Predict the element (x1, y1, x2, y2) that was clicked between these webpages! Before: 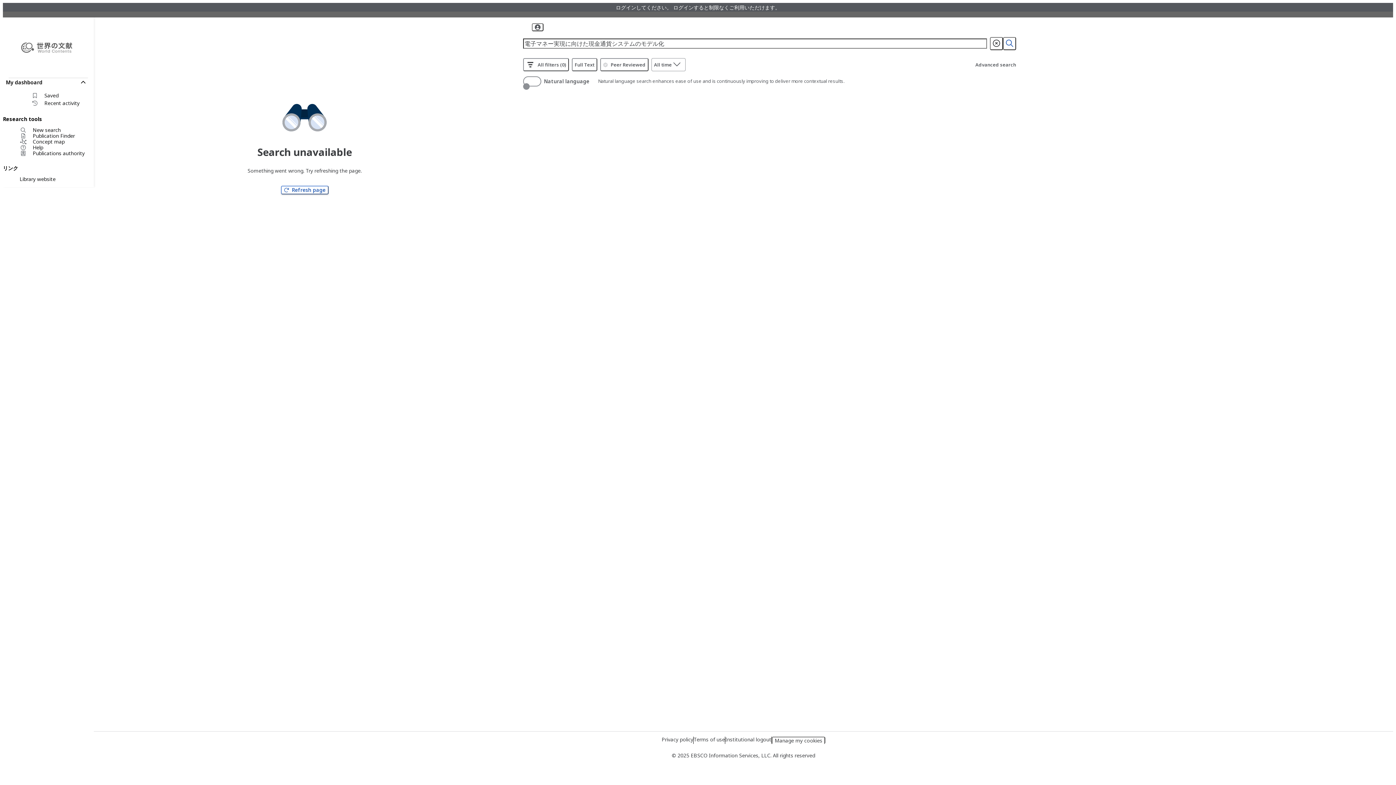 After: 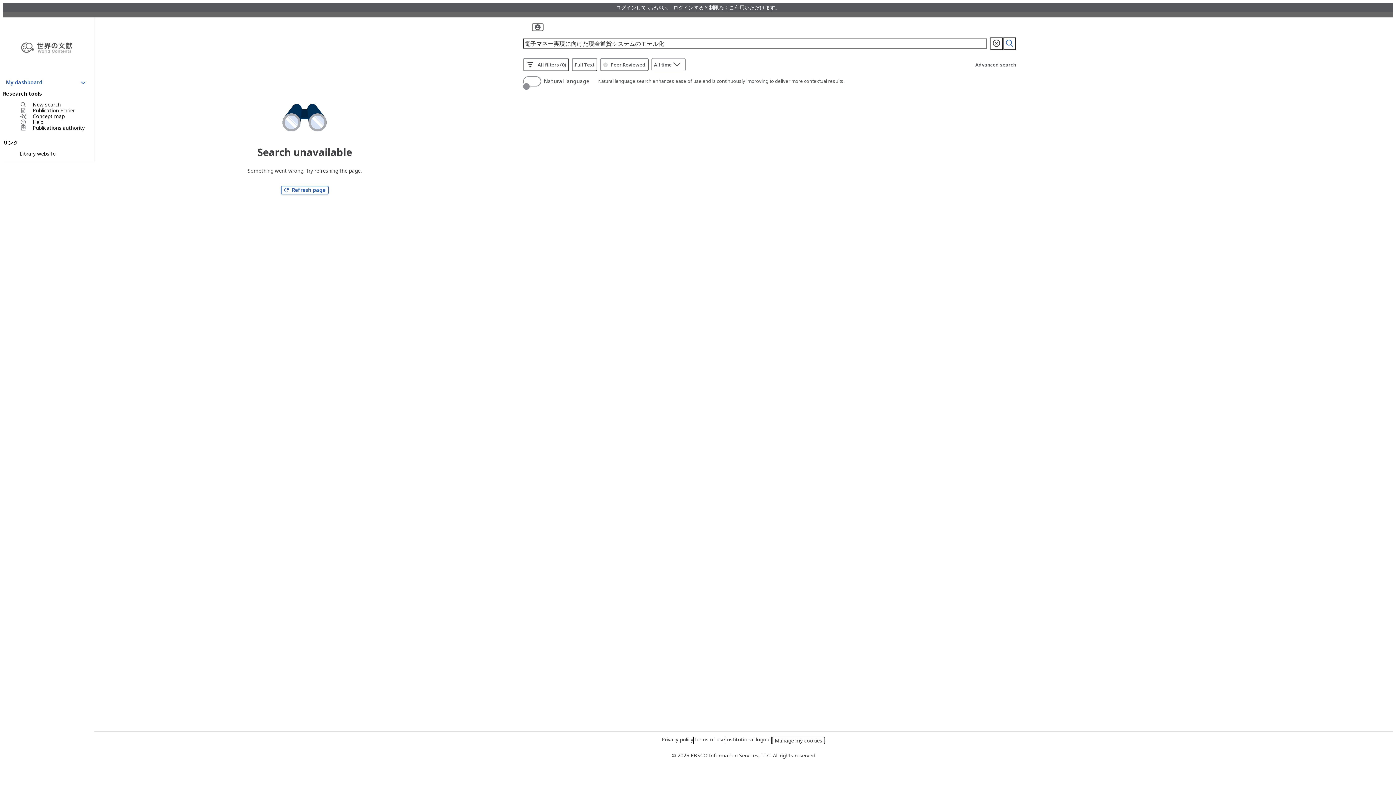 Action: label: My dashboard bbox: (3, 78, 88, 86)